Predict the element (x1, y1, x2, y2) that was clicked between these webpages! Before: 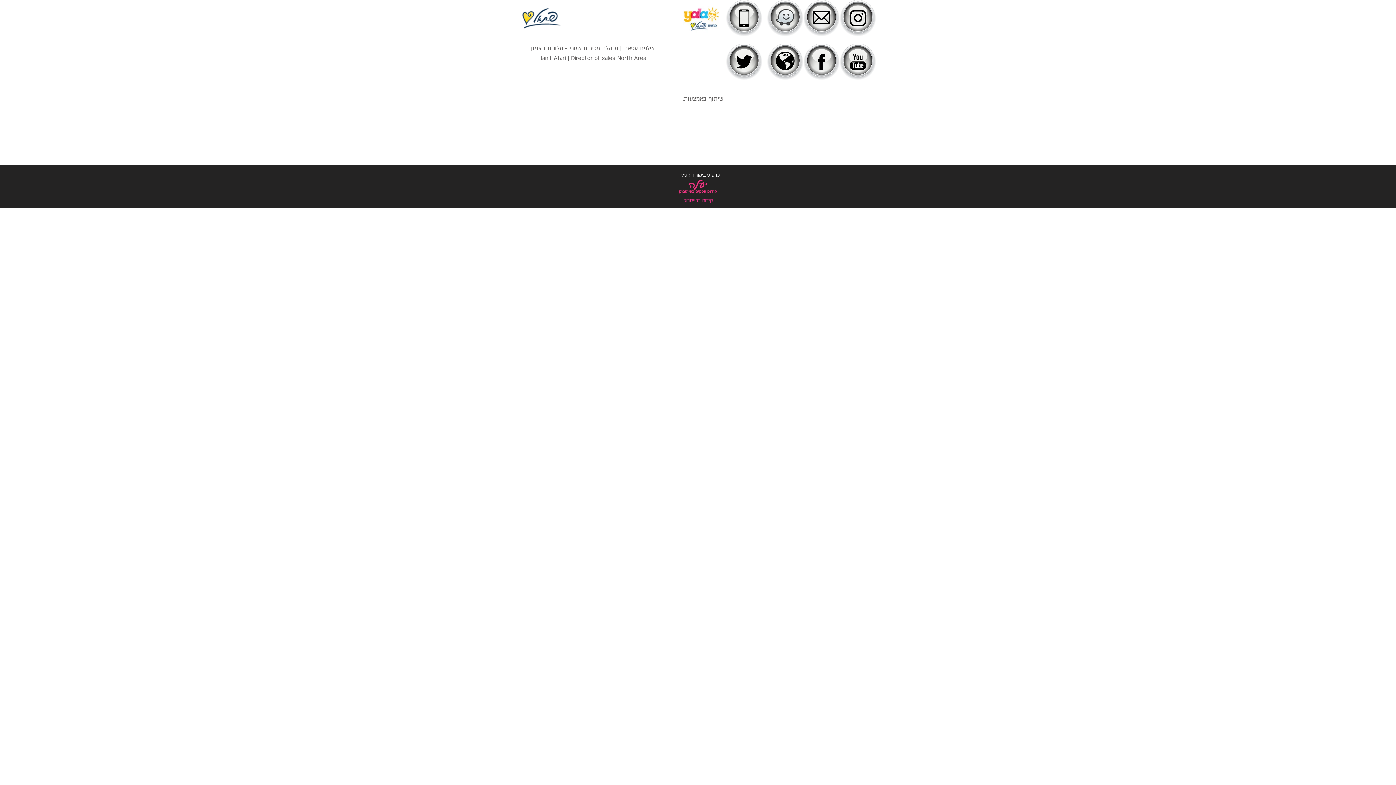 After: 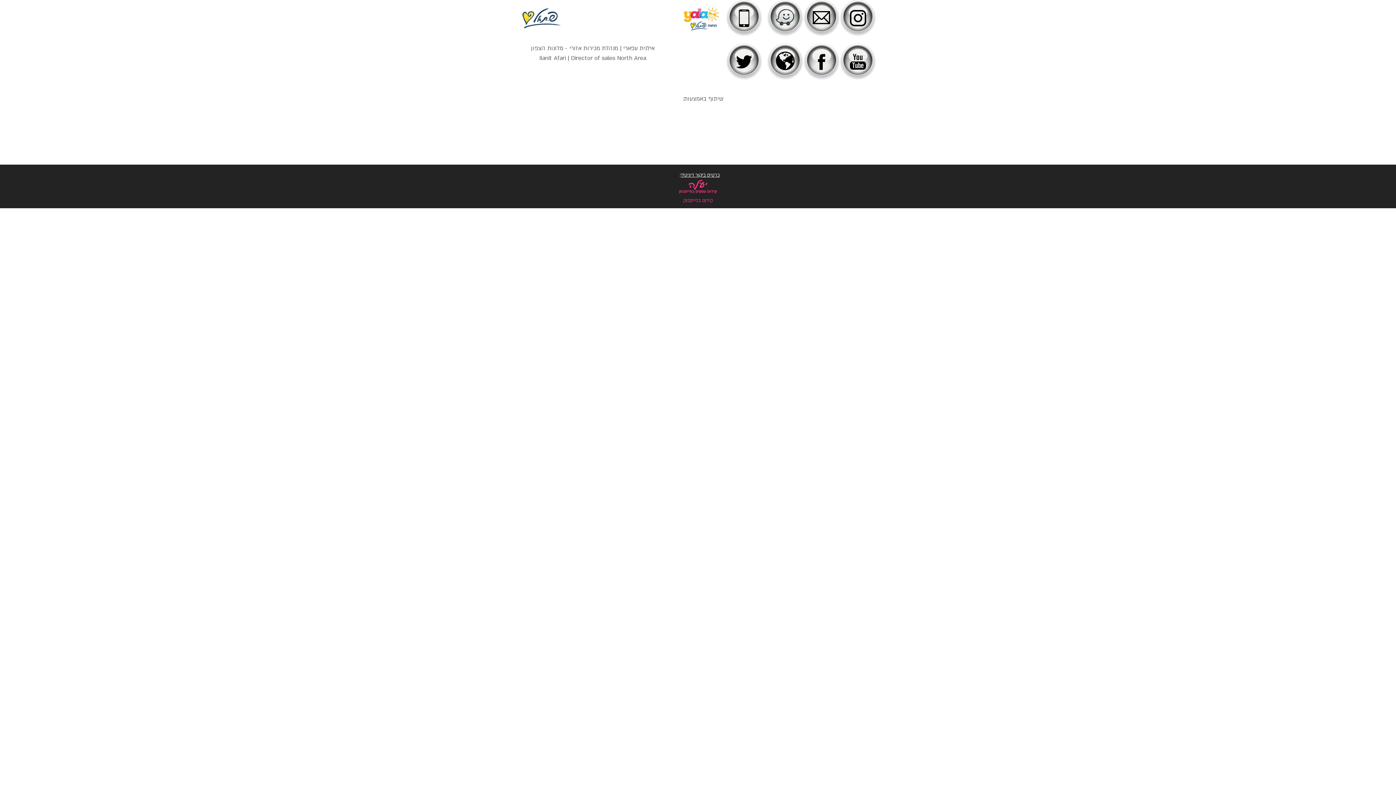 Action: bbox: (726, 0, 762, 36)